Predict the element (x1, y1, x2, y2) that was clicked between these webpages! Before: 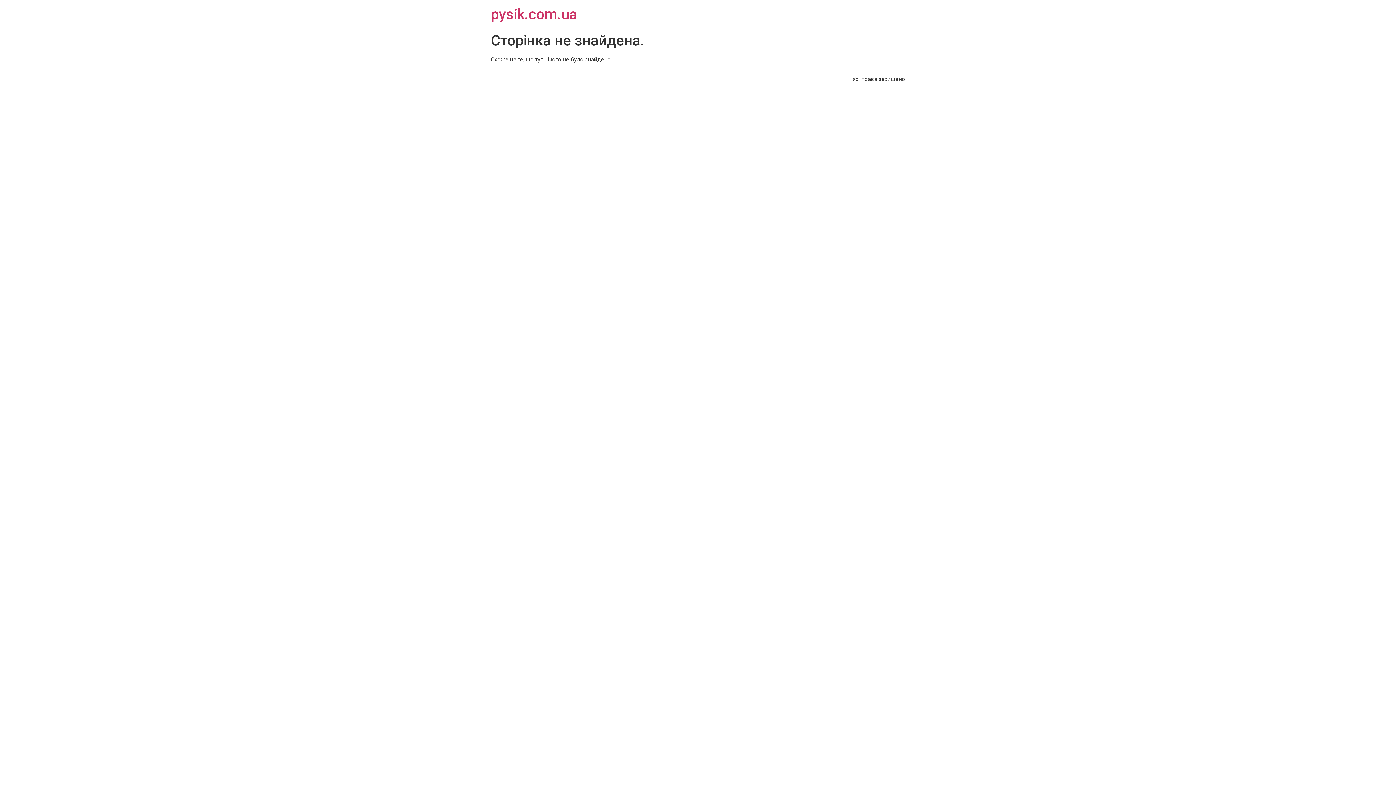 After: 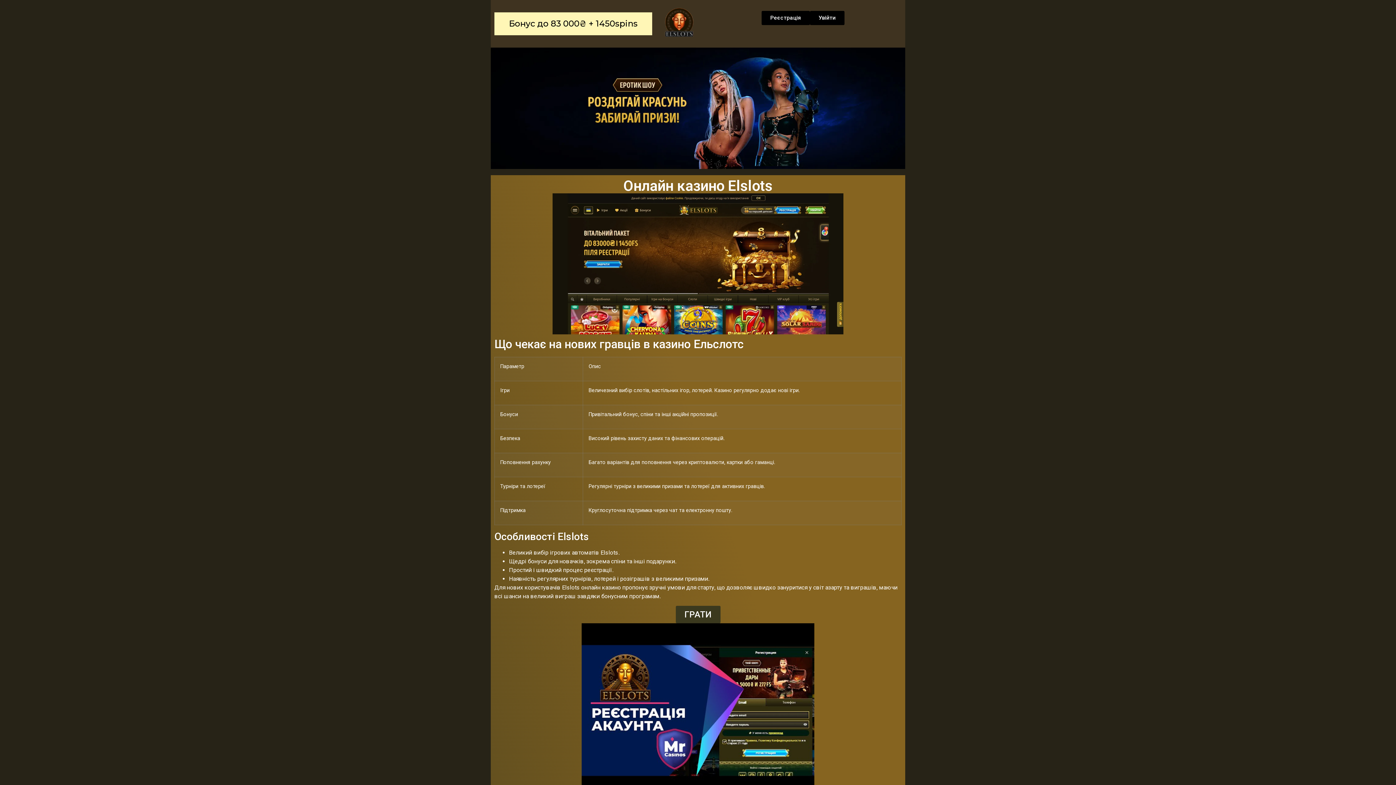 Action: label: pysik.com.ua bbox: (490, 5, 577, 22)